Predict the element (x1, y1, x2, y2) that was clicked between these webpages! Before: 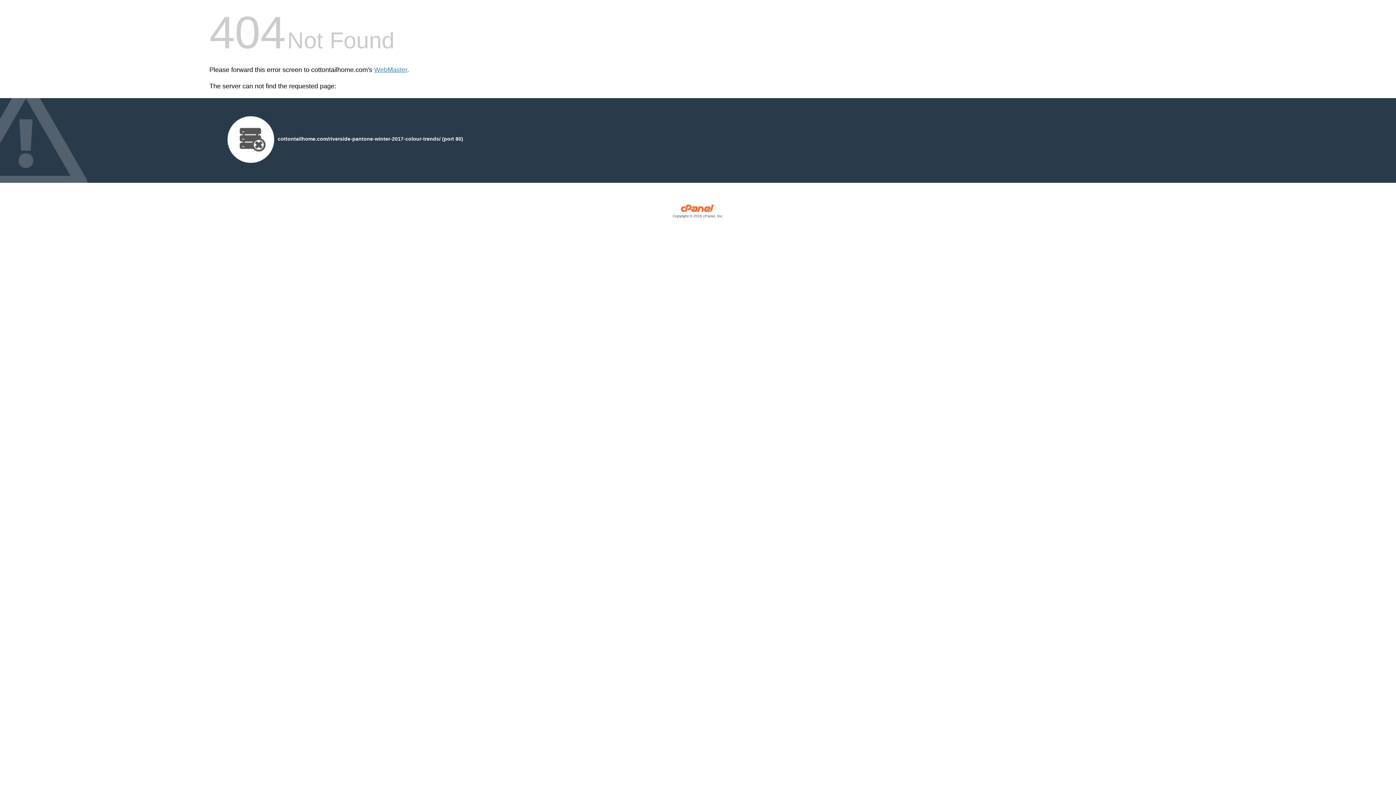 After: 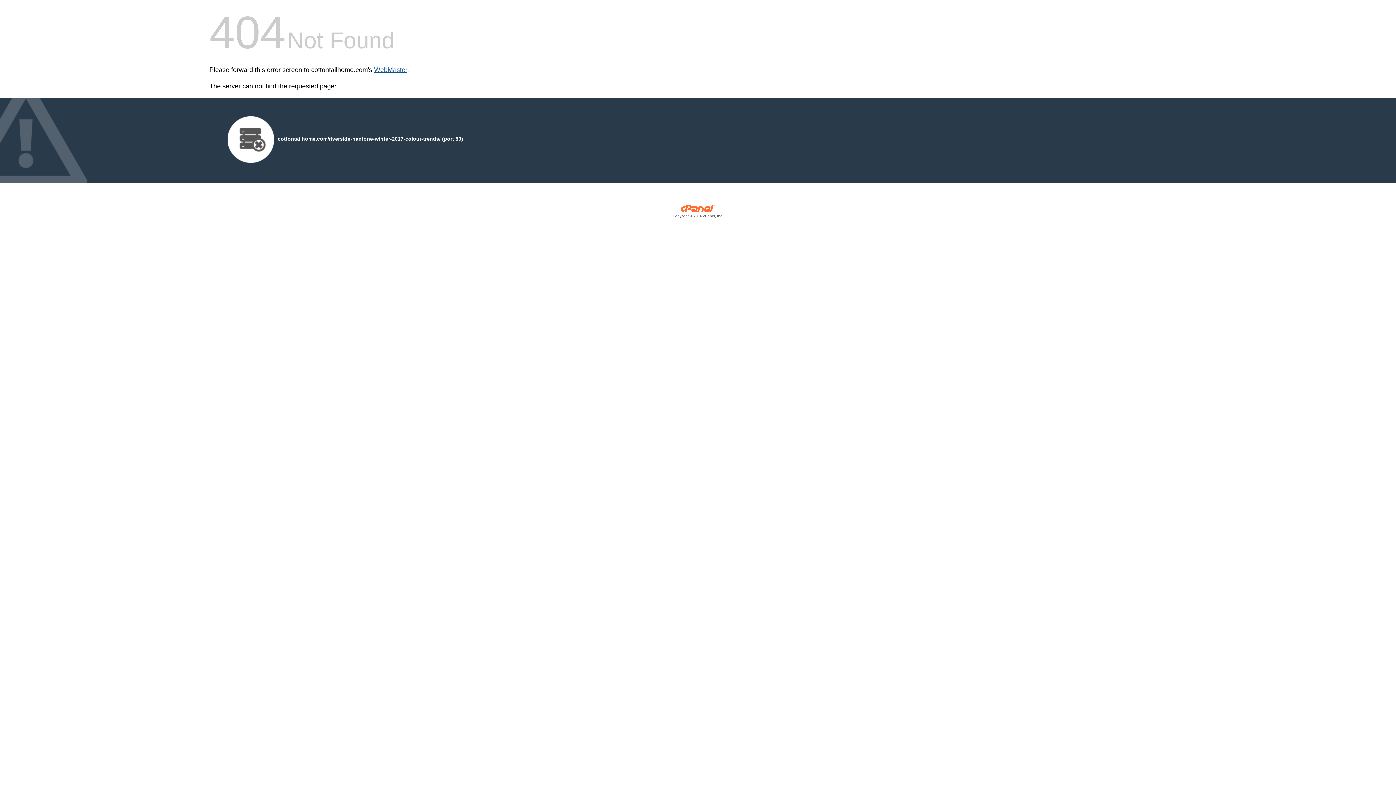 Action: label: WebMaster bbox: (374, 66, 407, 73)